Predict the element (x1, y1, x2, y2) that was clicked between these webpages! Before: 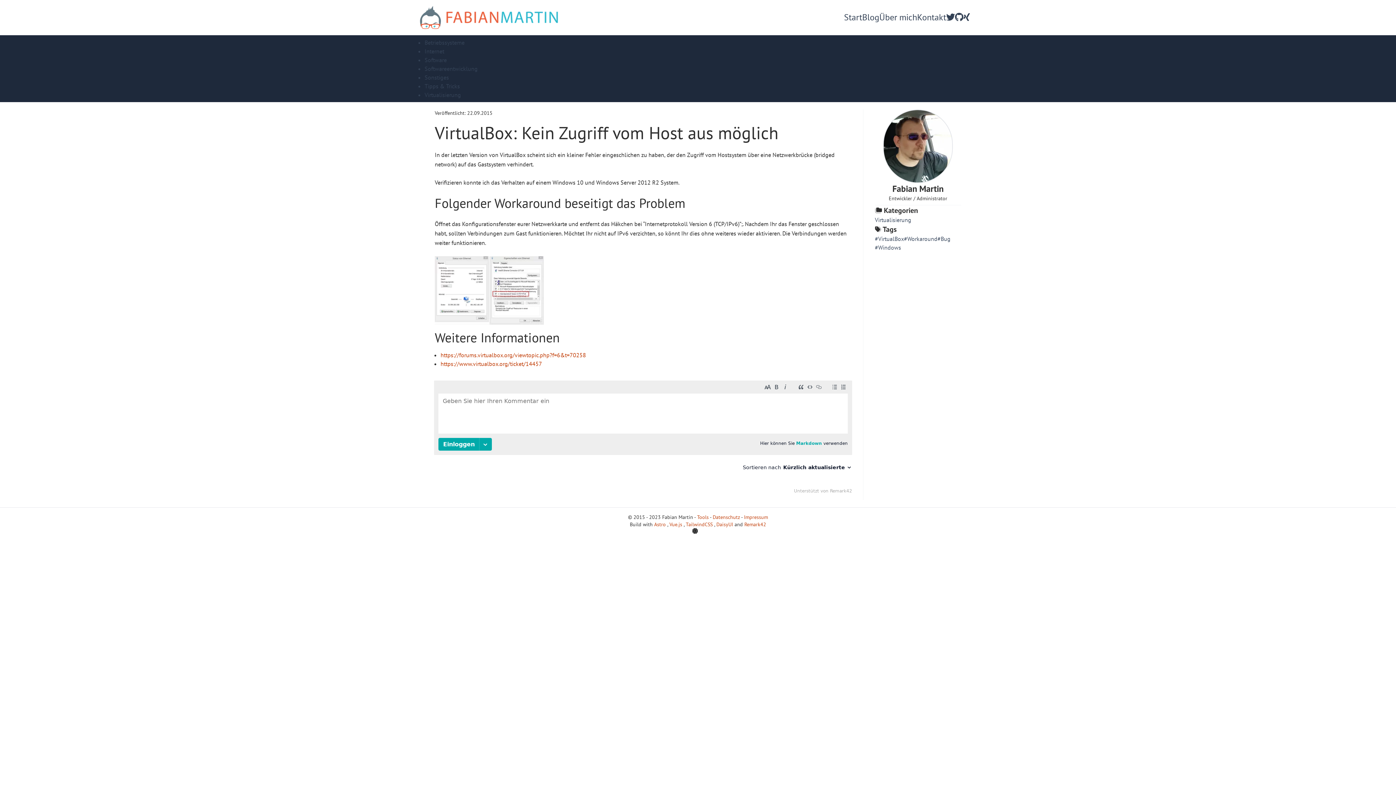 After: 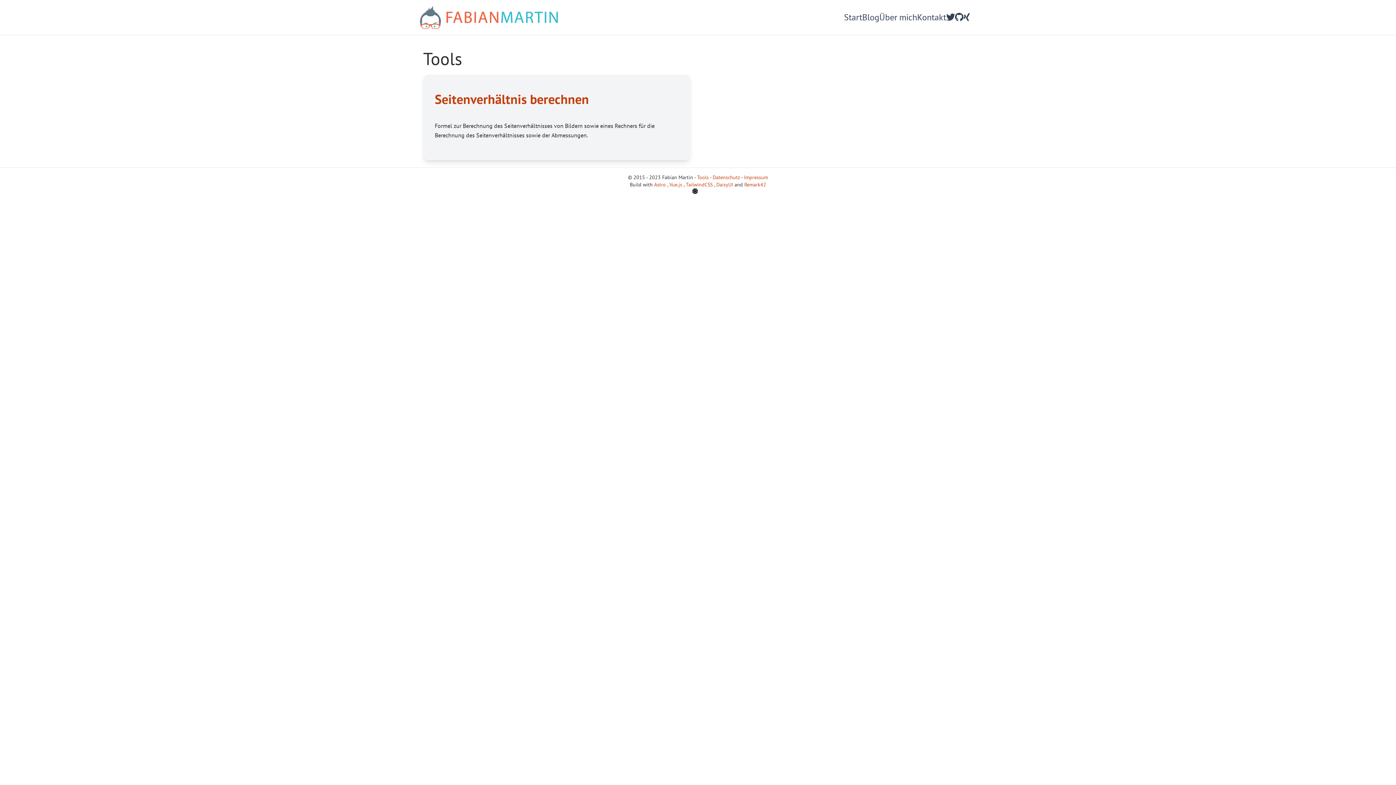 Action: label: Tools bbox: (697, 514, 708, 520)